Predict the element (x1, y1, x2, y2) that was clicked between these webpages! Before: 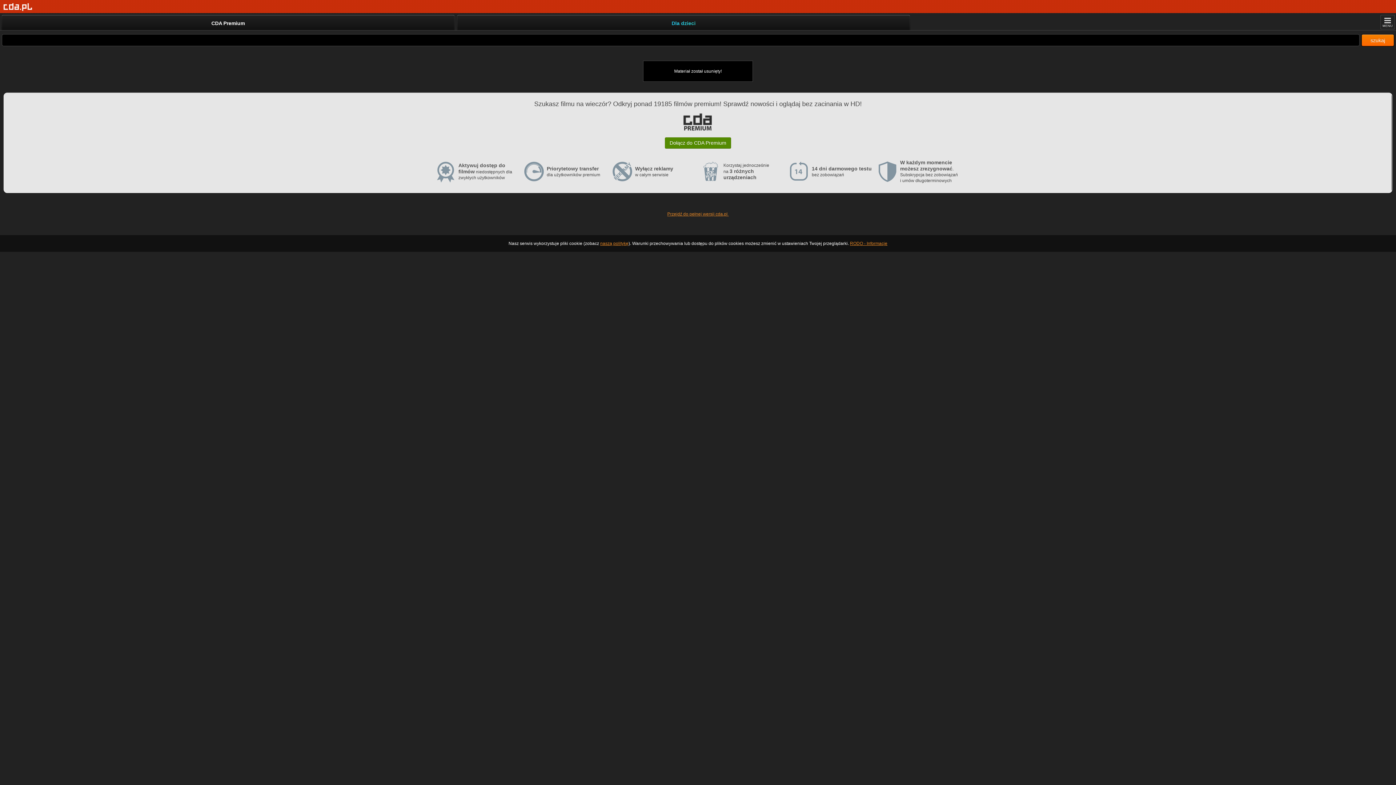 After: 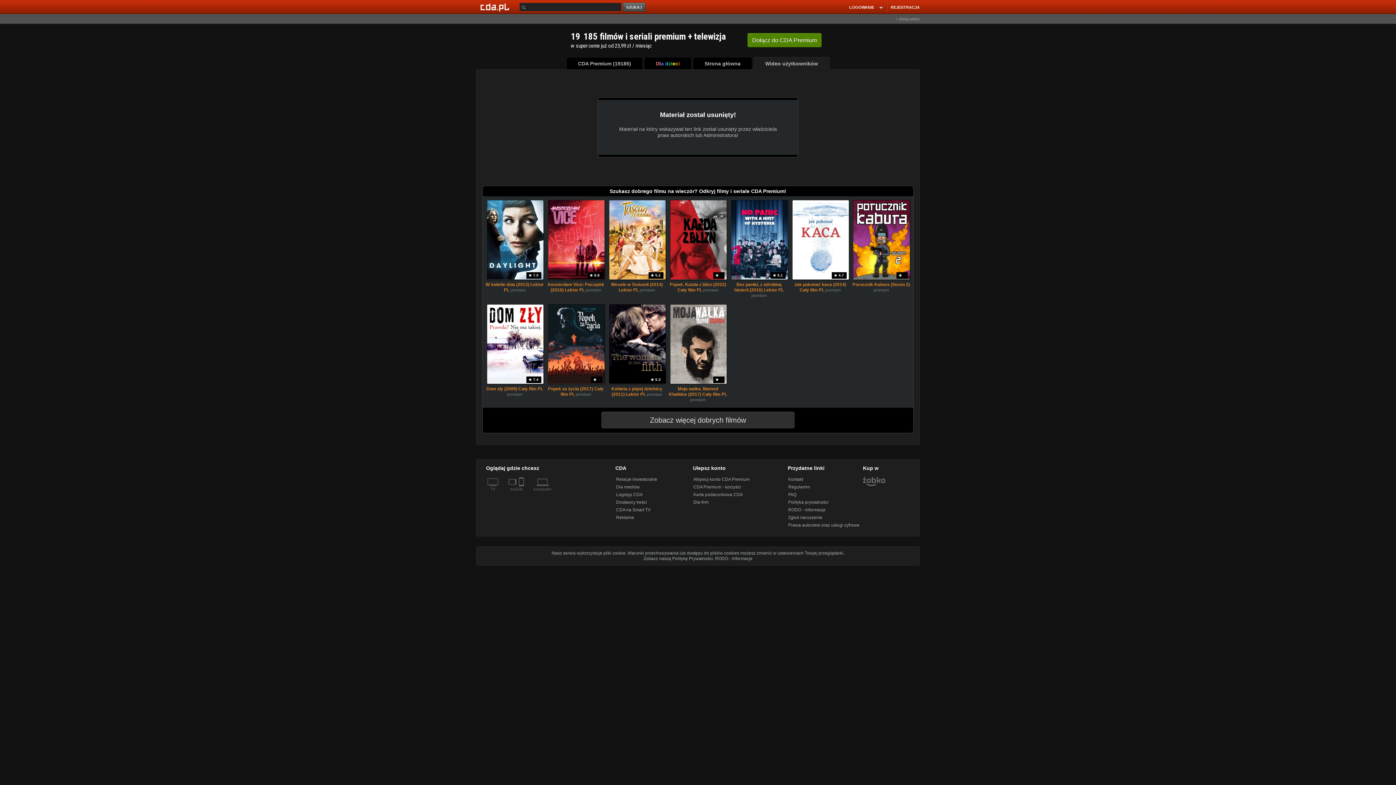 Action: label: Przejdź do pełnej wersji cda.pl  bbox: (667, 211, 728, 216)